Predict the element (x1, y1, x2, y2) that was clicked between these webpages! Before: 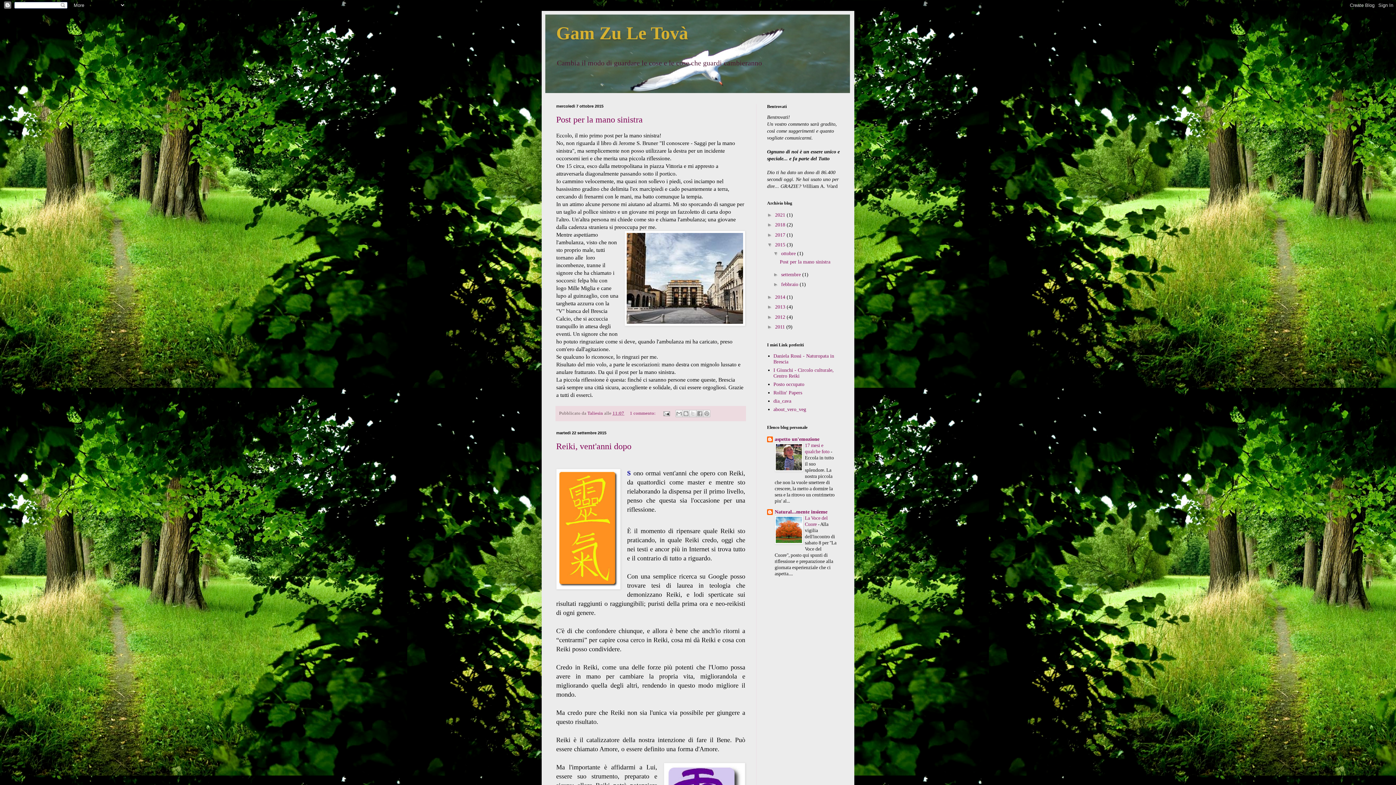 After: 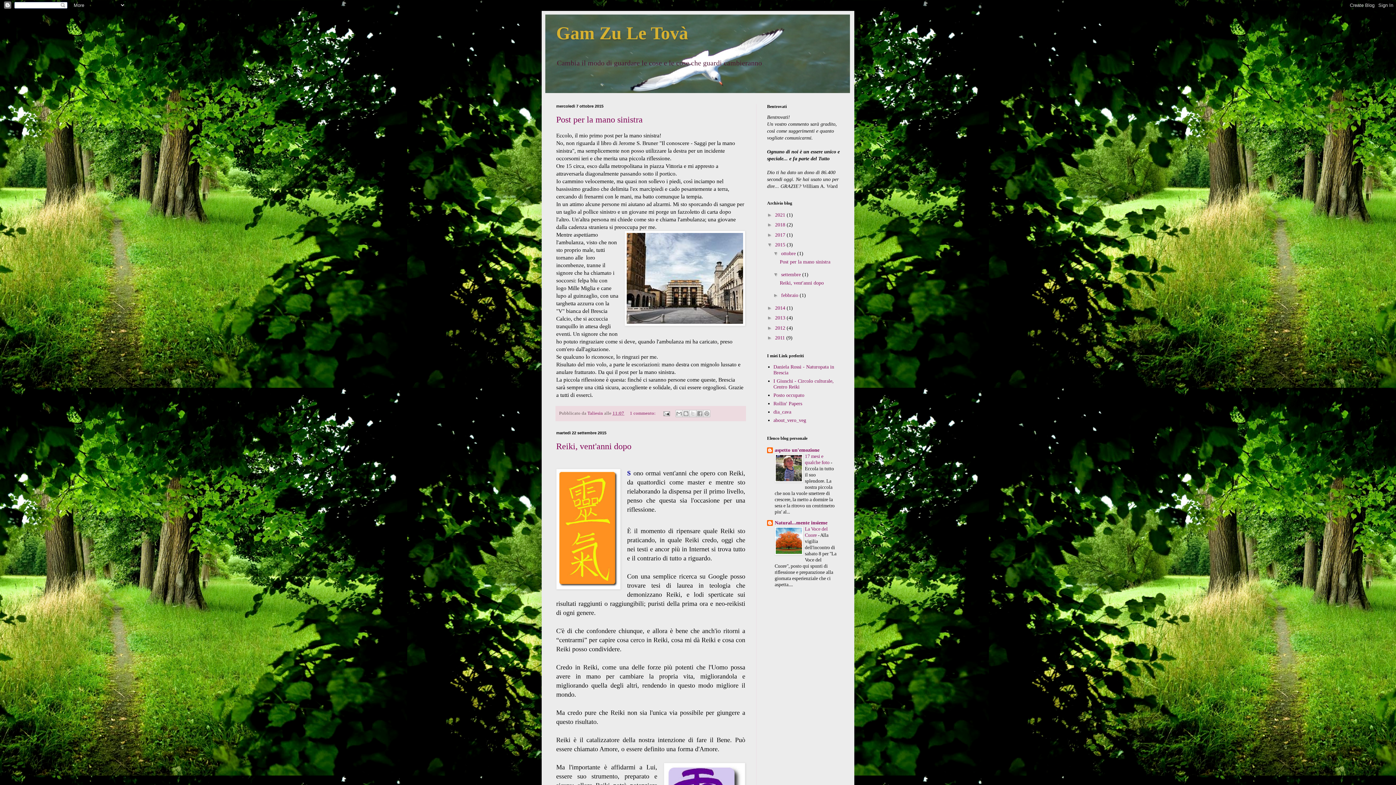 Action: label: ►   bbox: (773, 271, 781, 277)